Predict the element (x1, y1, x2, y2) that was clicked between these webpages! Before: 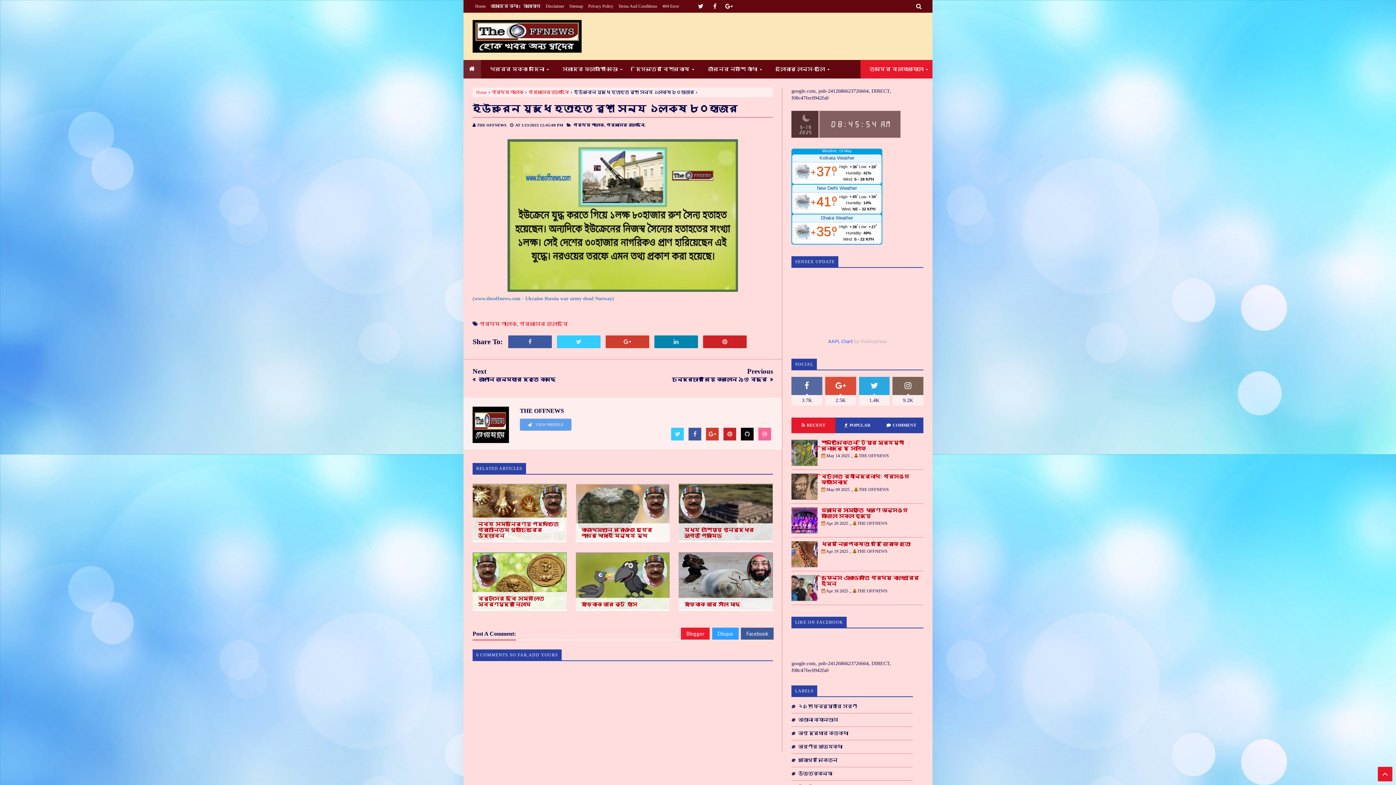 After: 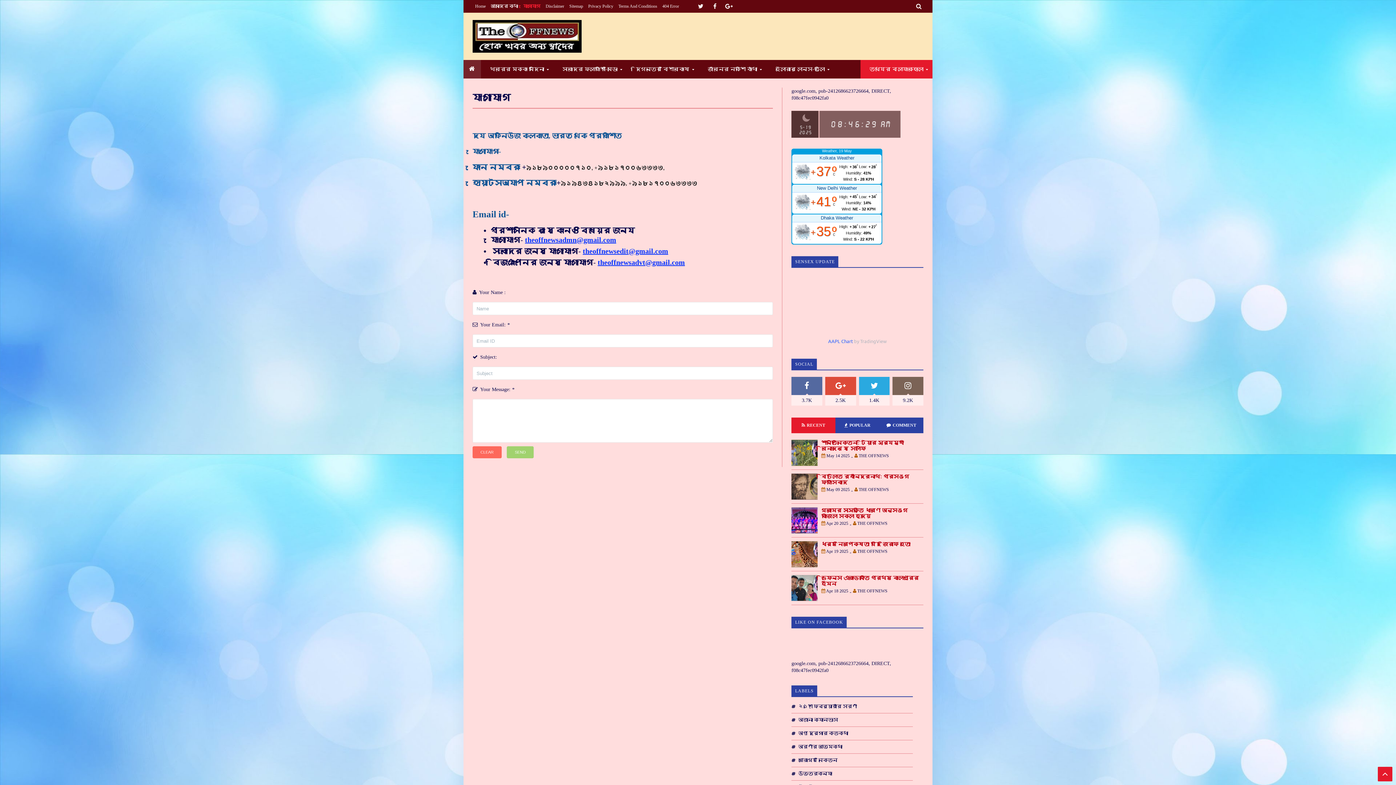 Action: label: যোগাযোগ bbox: (520, 1, 543, 11)